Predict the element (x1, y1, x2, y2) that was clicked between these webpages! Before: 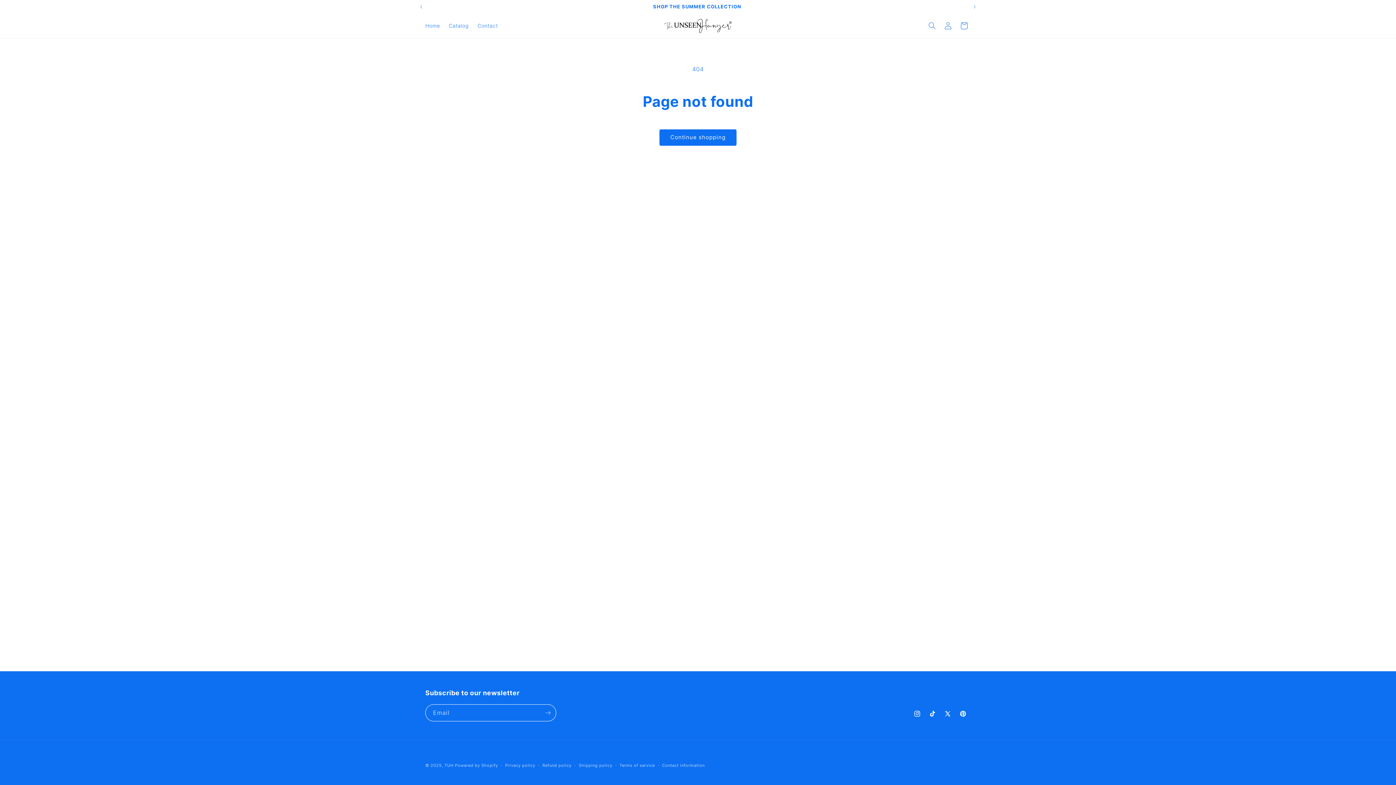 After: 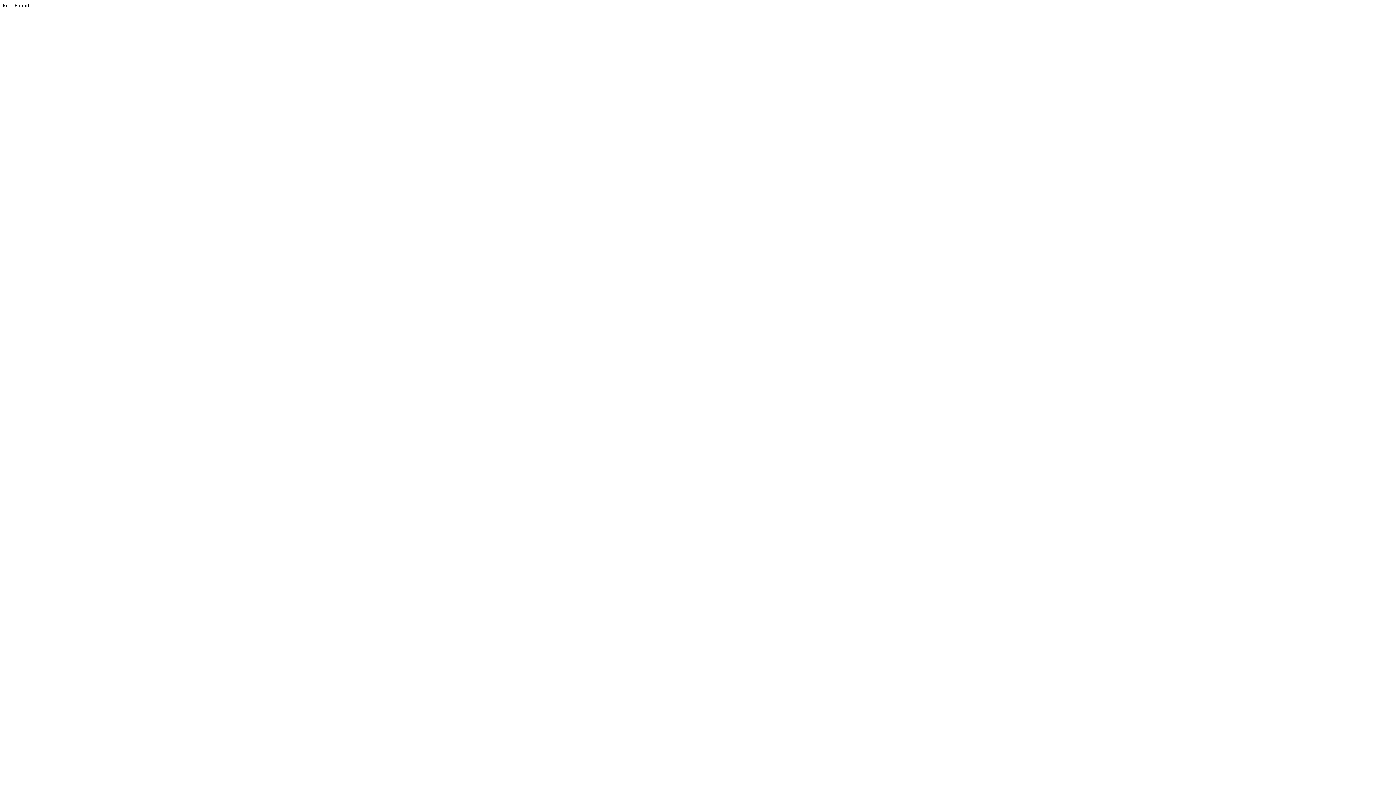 Action: bbox: (940, 706, 955, 721) label: X (Twitter)